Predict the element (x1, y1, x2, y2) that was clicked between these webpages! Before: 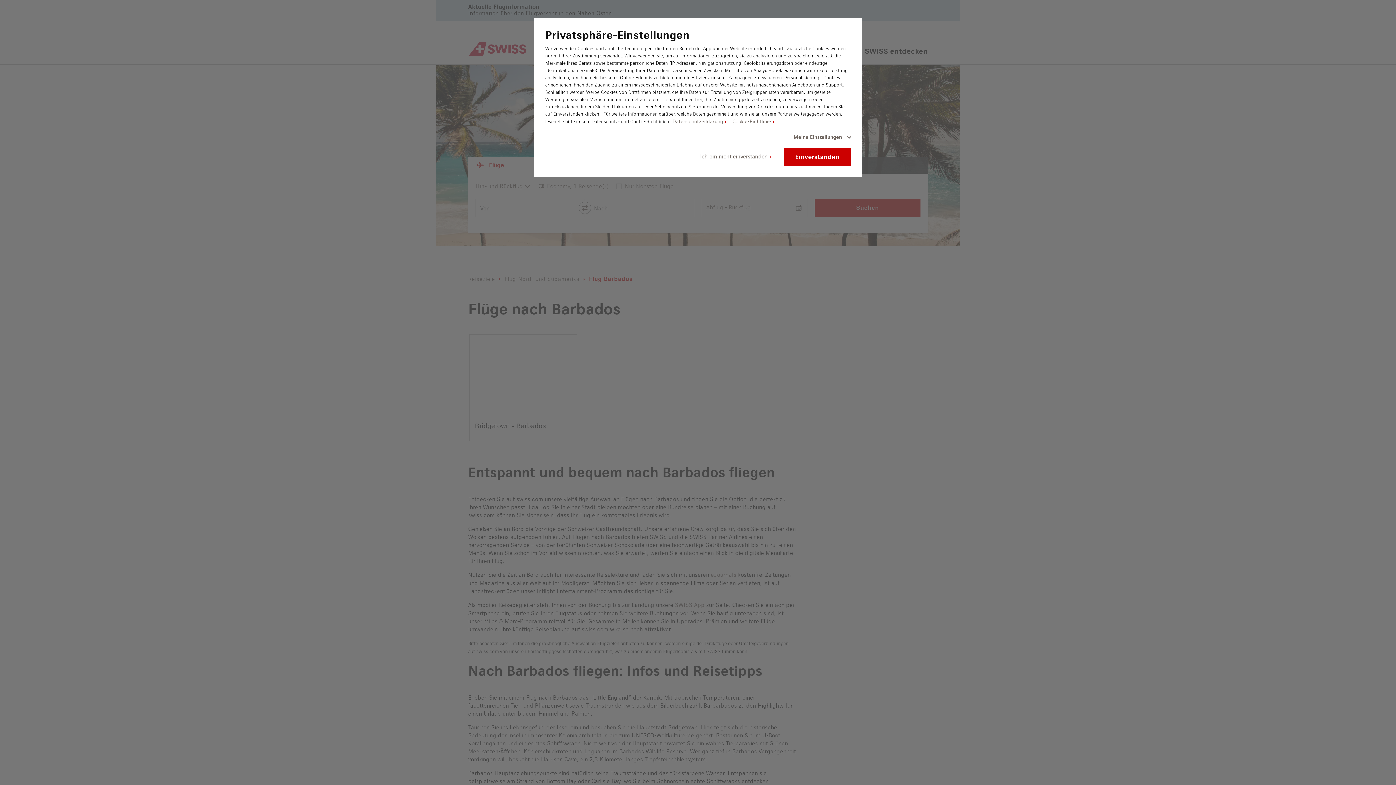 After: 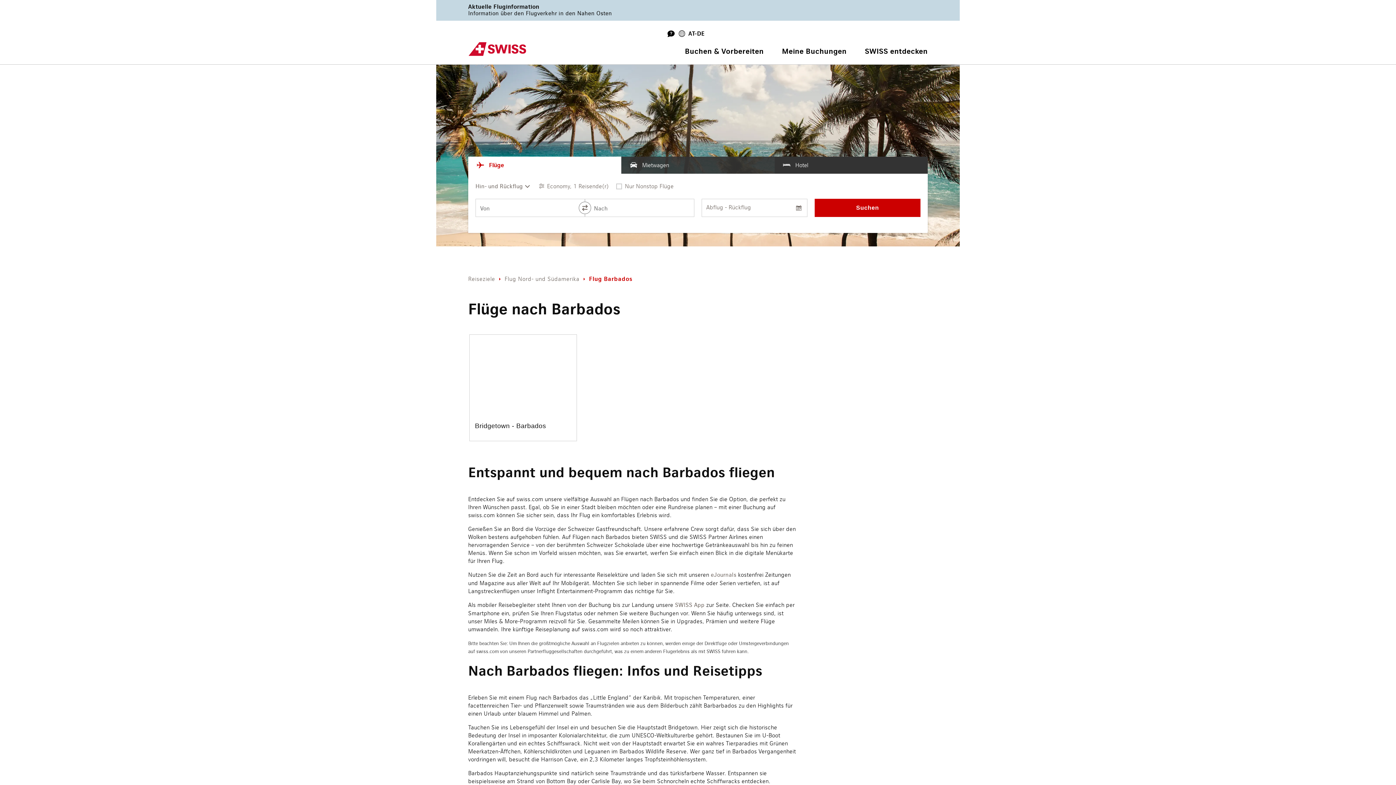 Action: bbox: (784, 148, 850, 166) label: Einverstanden